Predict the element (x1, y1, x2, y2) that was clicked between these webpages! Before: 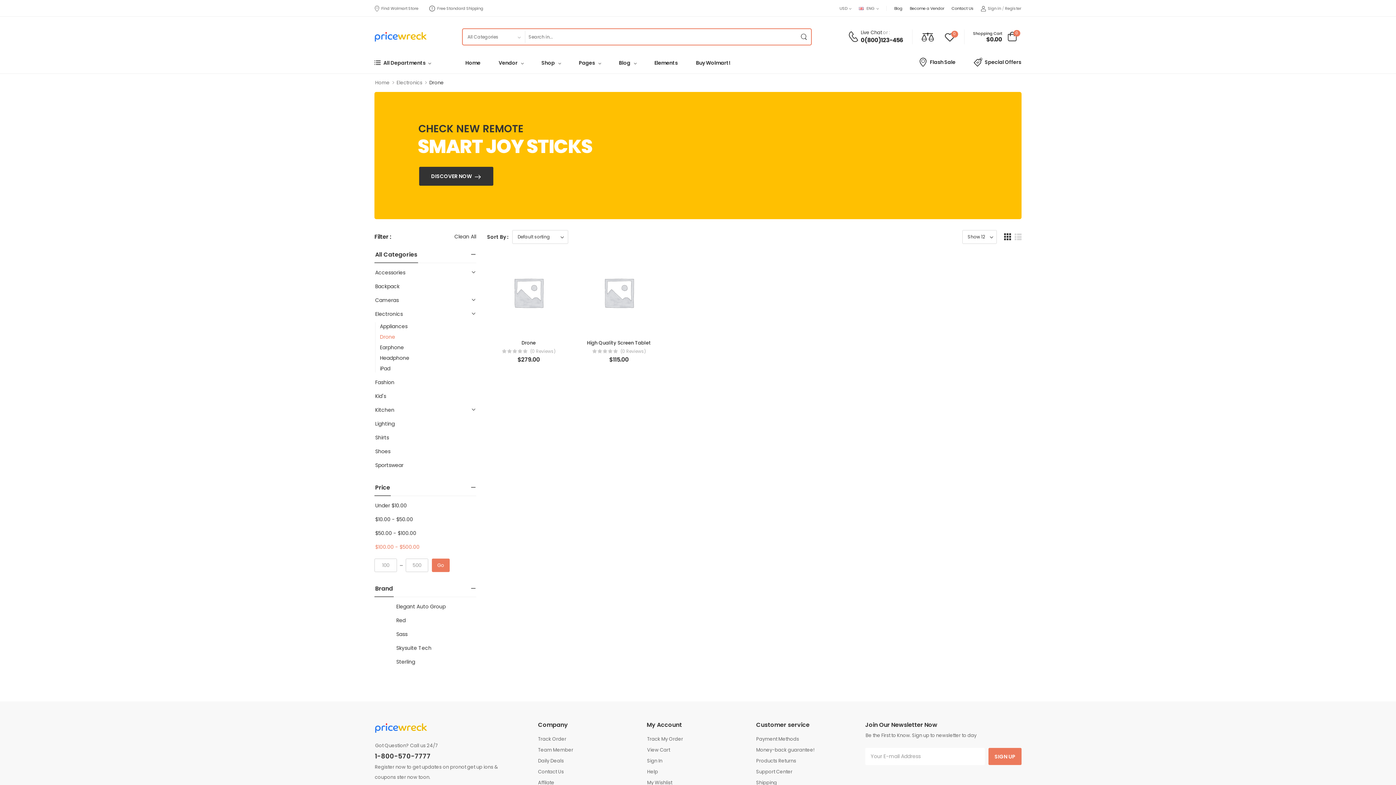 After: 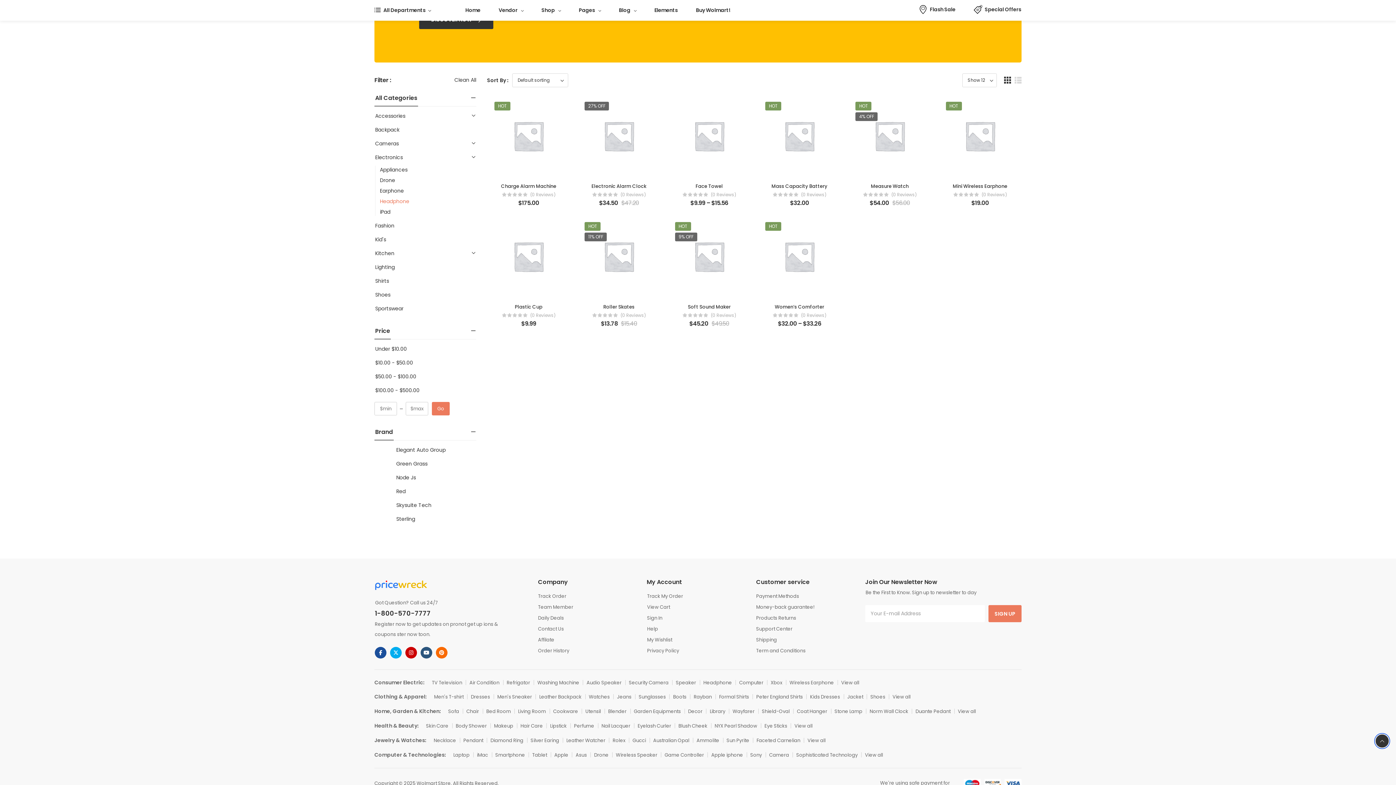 Action: label: Headphone bbox: (379, 354, 409, 361)